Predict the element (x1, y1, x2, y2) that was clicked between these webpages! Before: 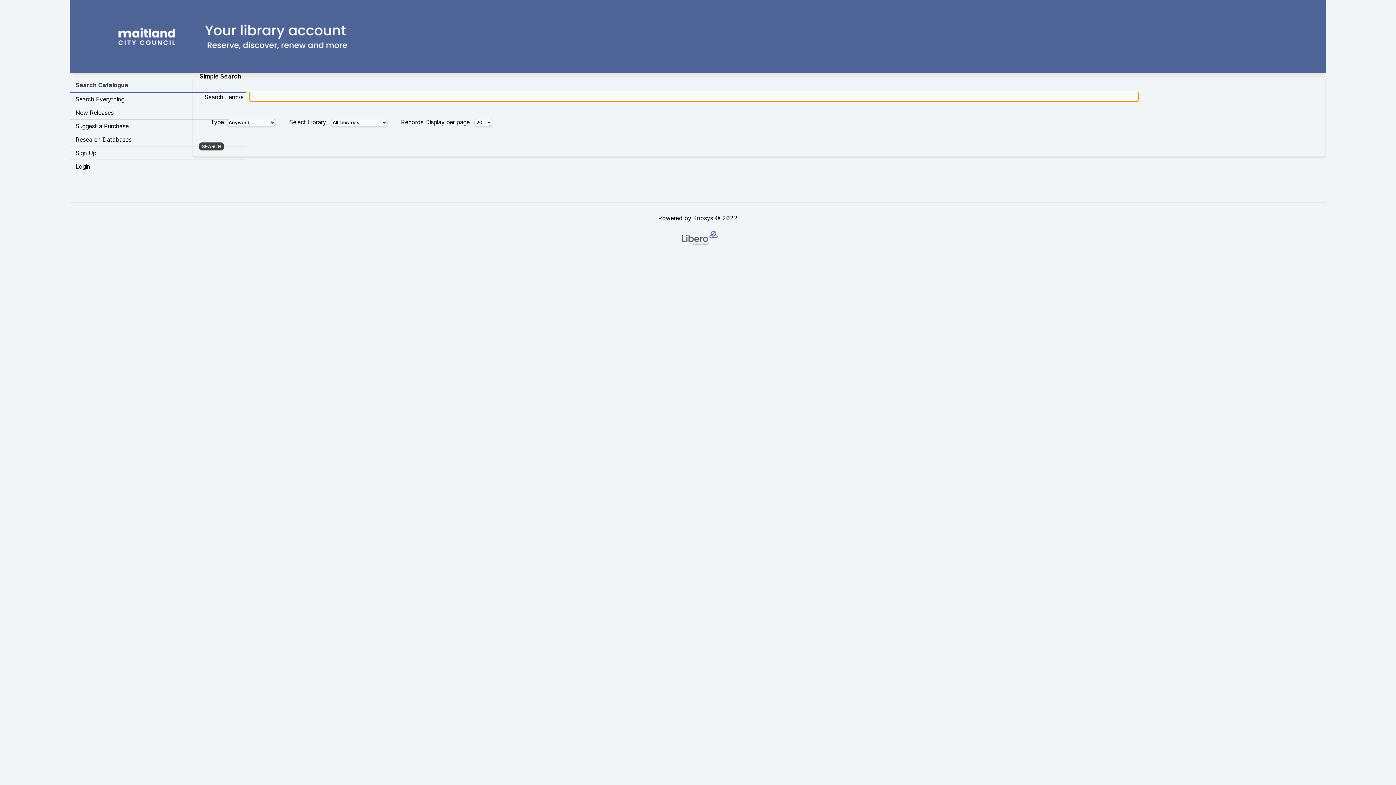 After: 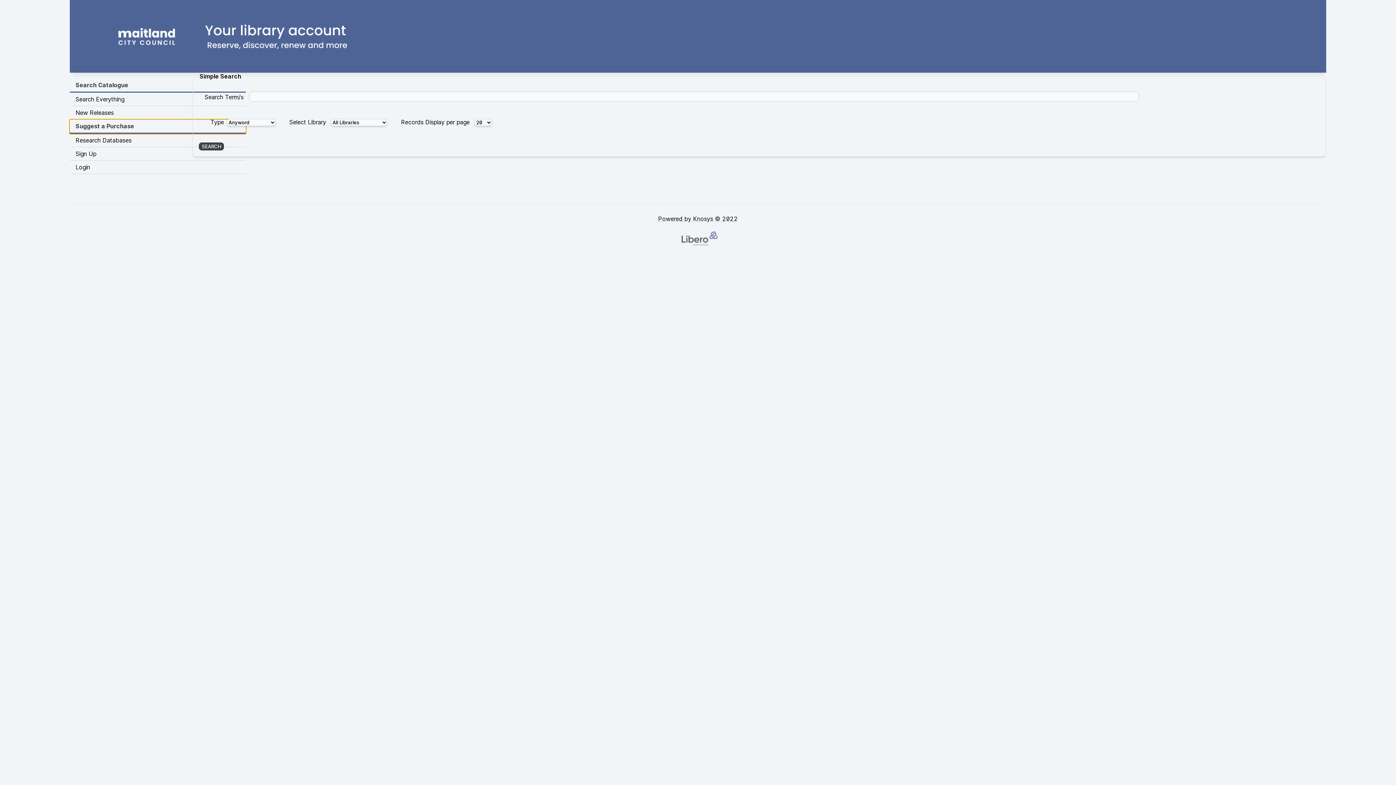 Action: bbox: (69, 119, 245, 133) label: Suggest a Purchase